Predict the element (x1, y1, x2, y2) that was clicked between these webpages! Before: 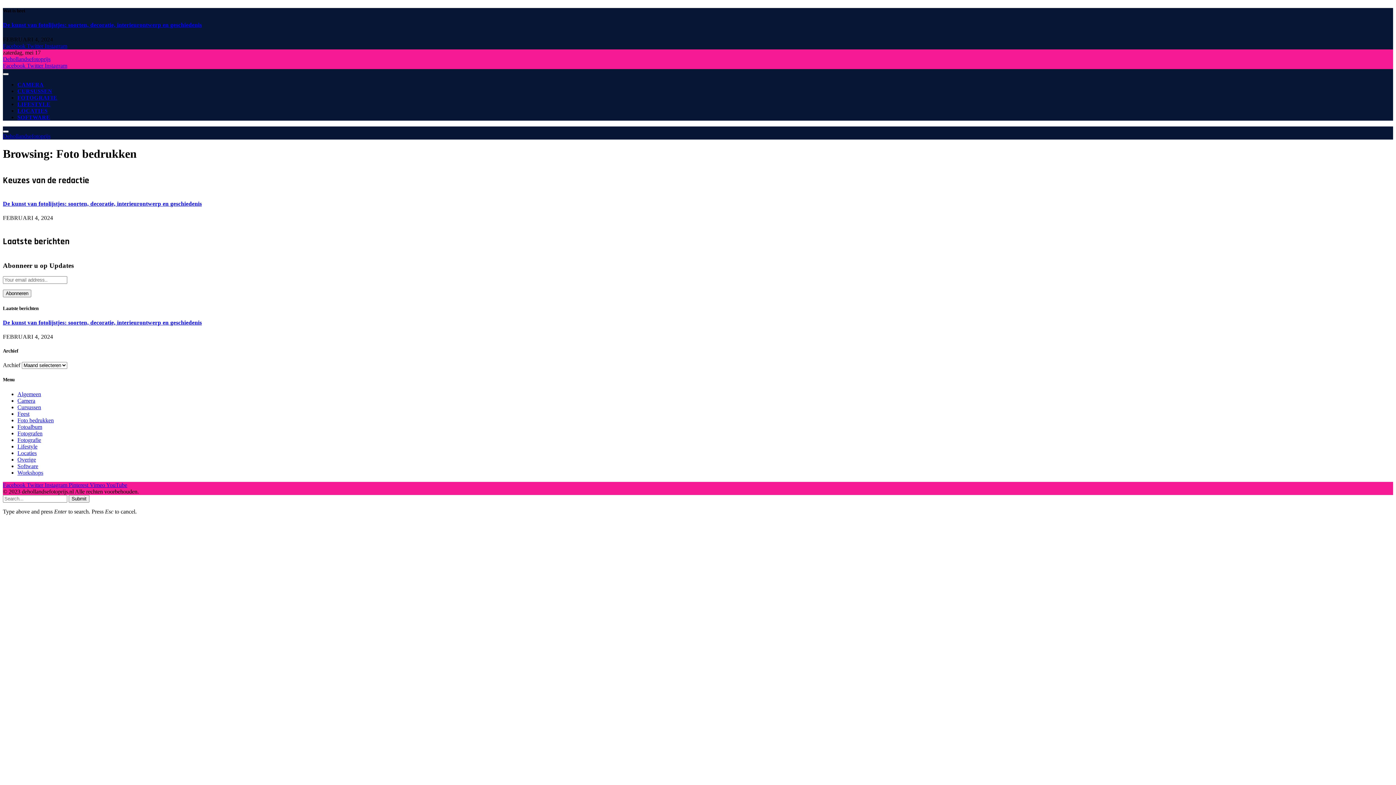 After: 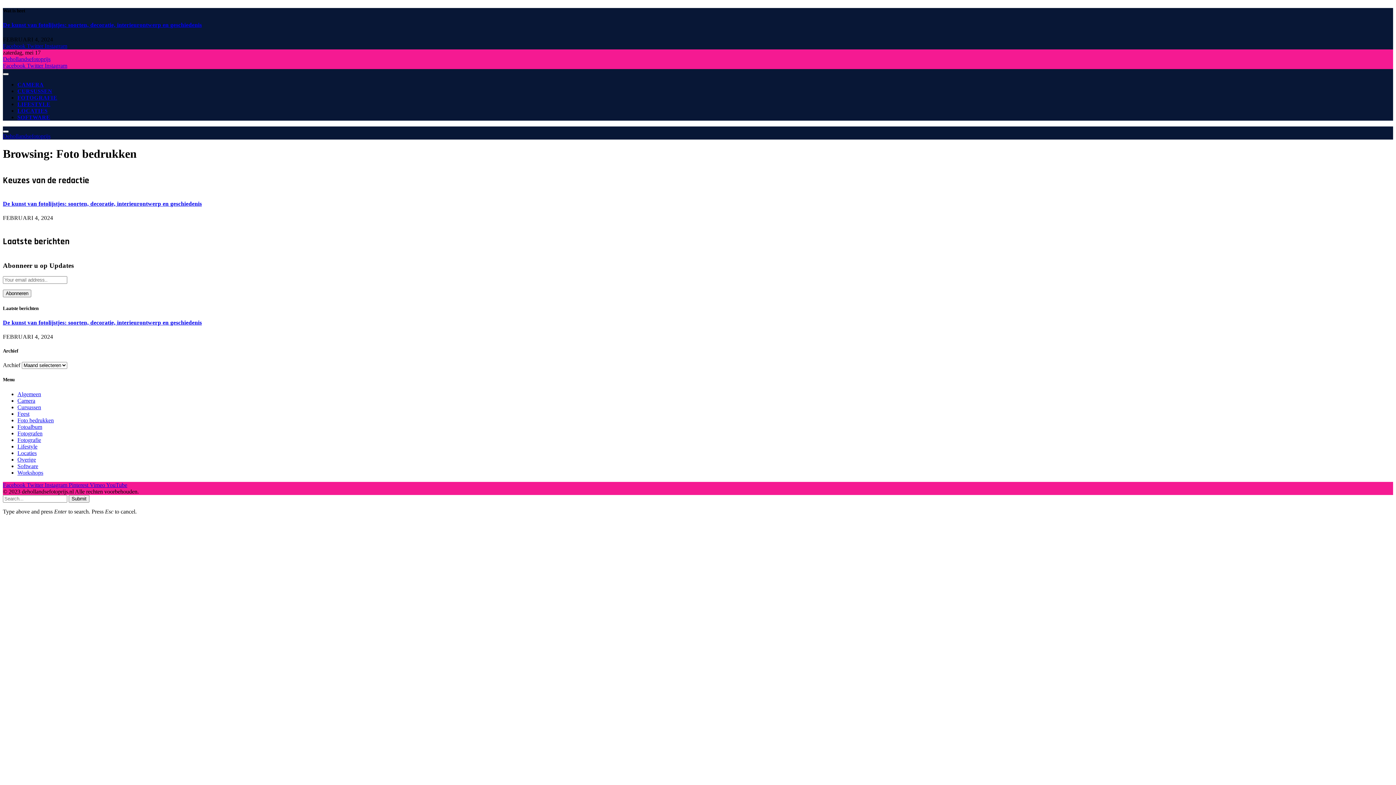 Action: label: YouTube bbox: (106, 482, 127, 488)